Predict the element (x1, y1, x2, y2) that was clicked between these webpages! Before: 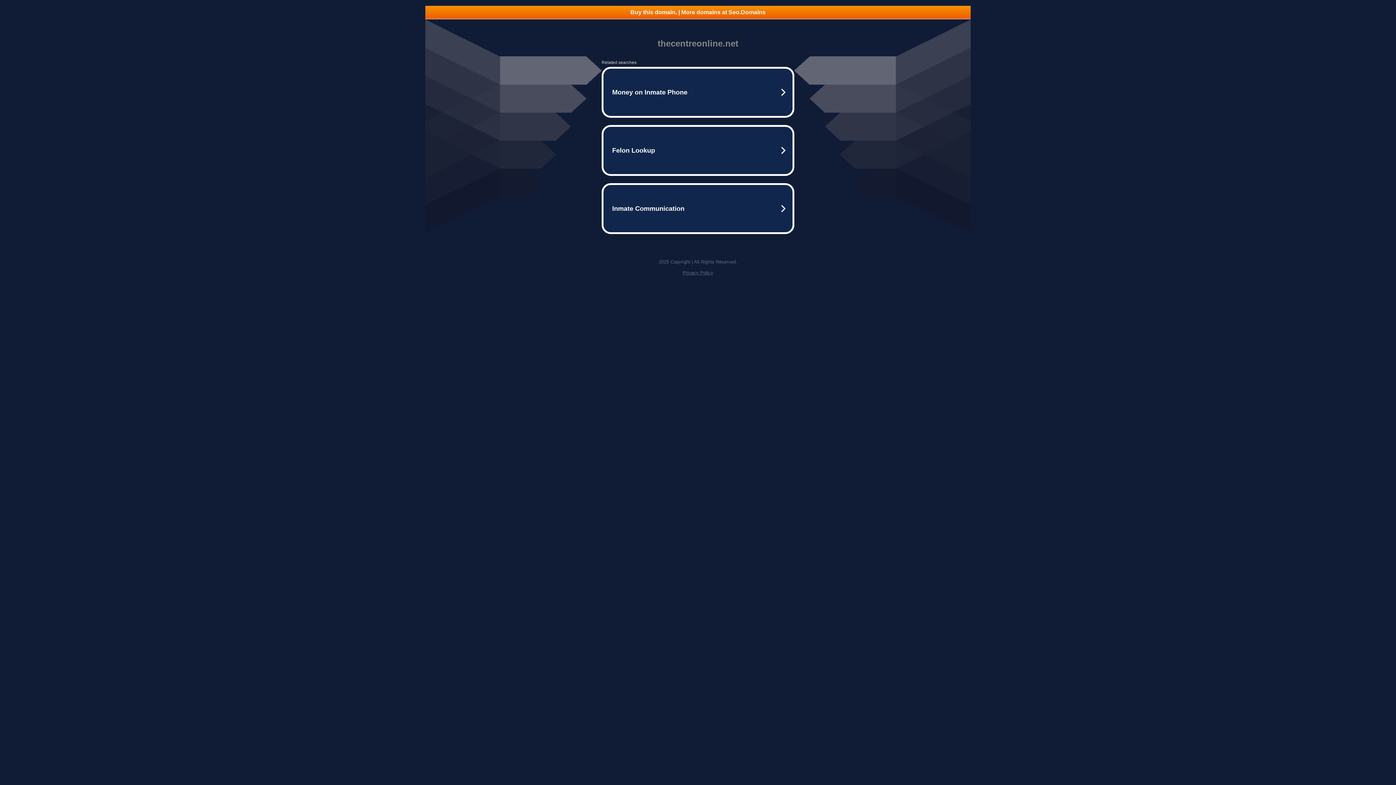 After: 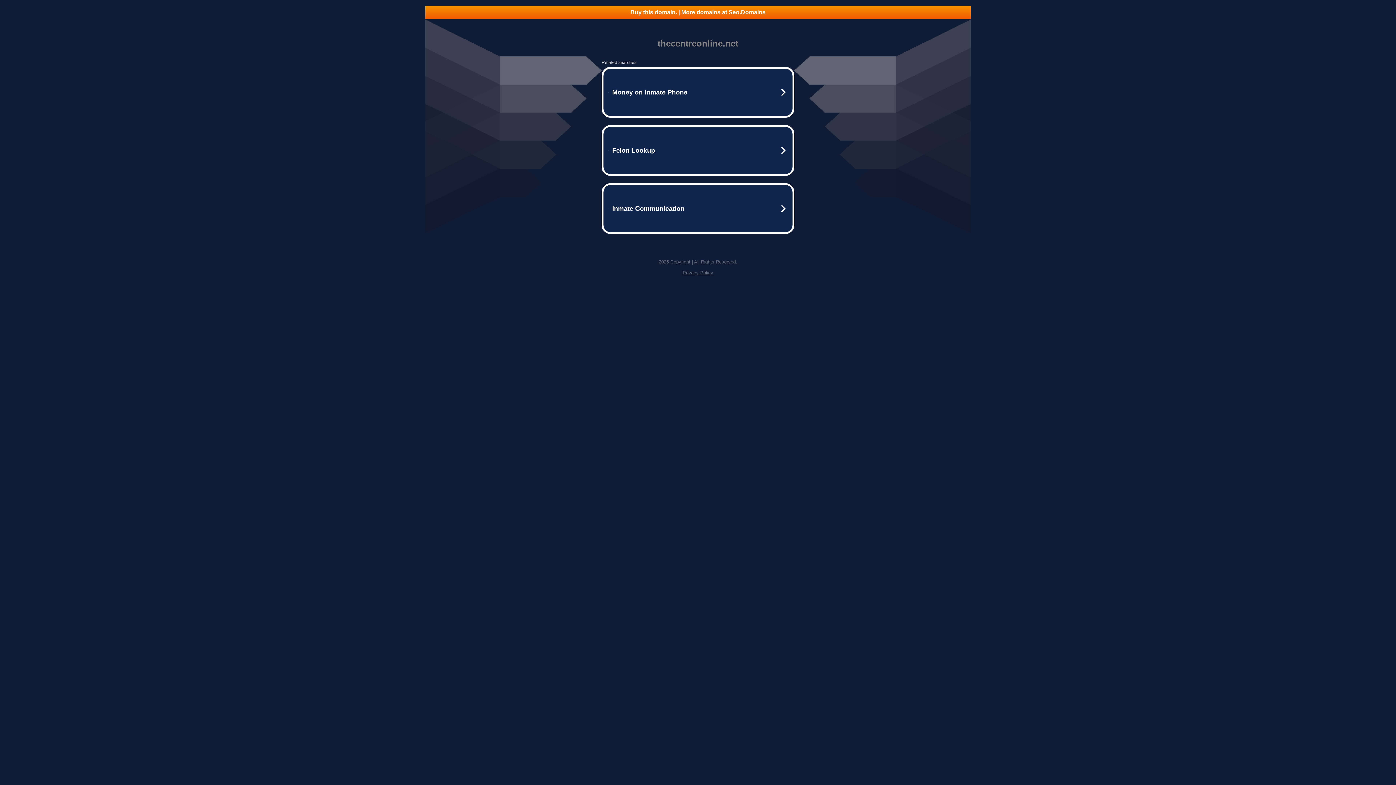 Action: bbox: (425, 5, 970, 18) label: Buy this domain. | More domains at Seo.Domains